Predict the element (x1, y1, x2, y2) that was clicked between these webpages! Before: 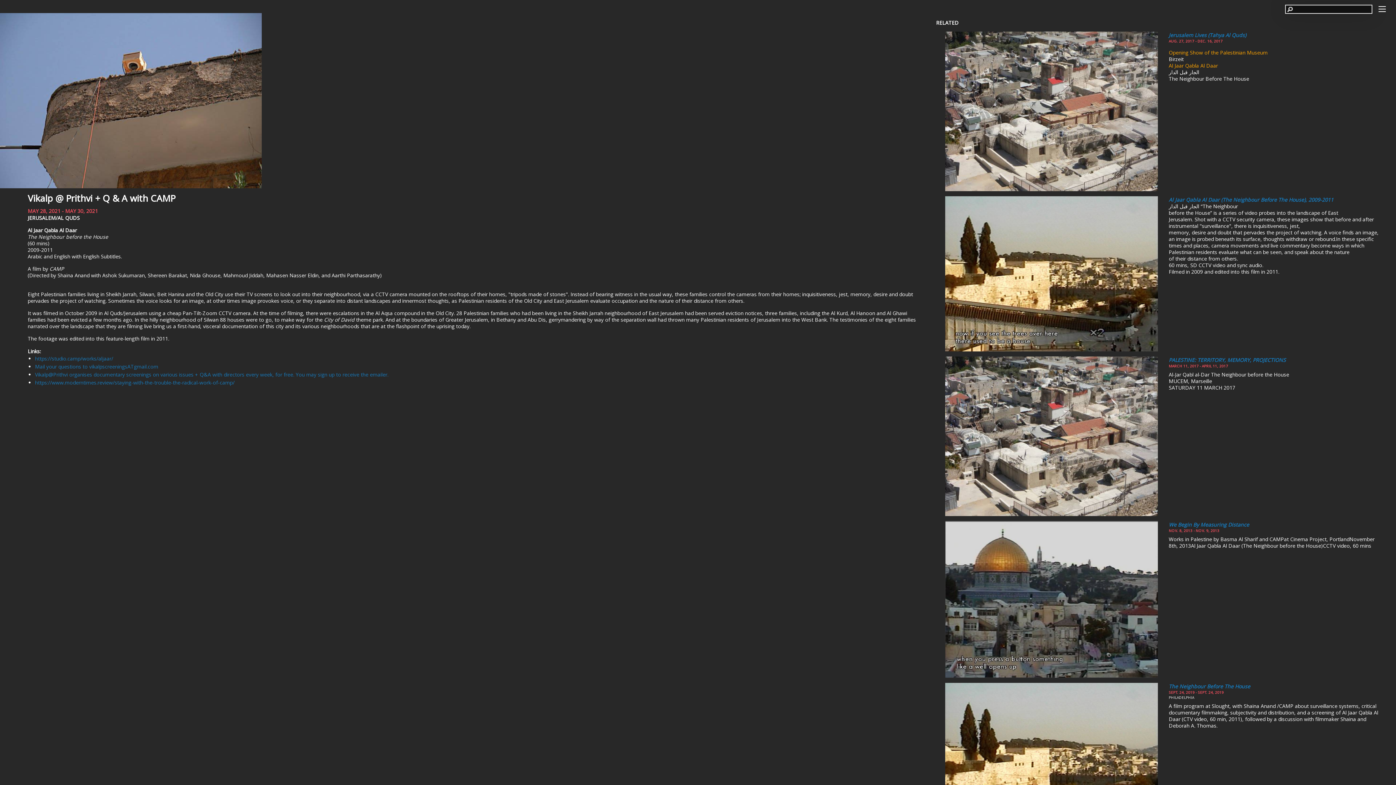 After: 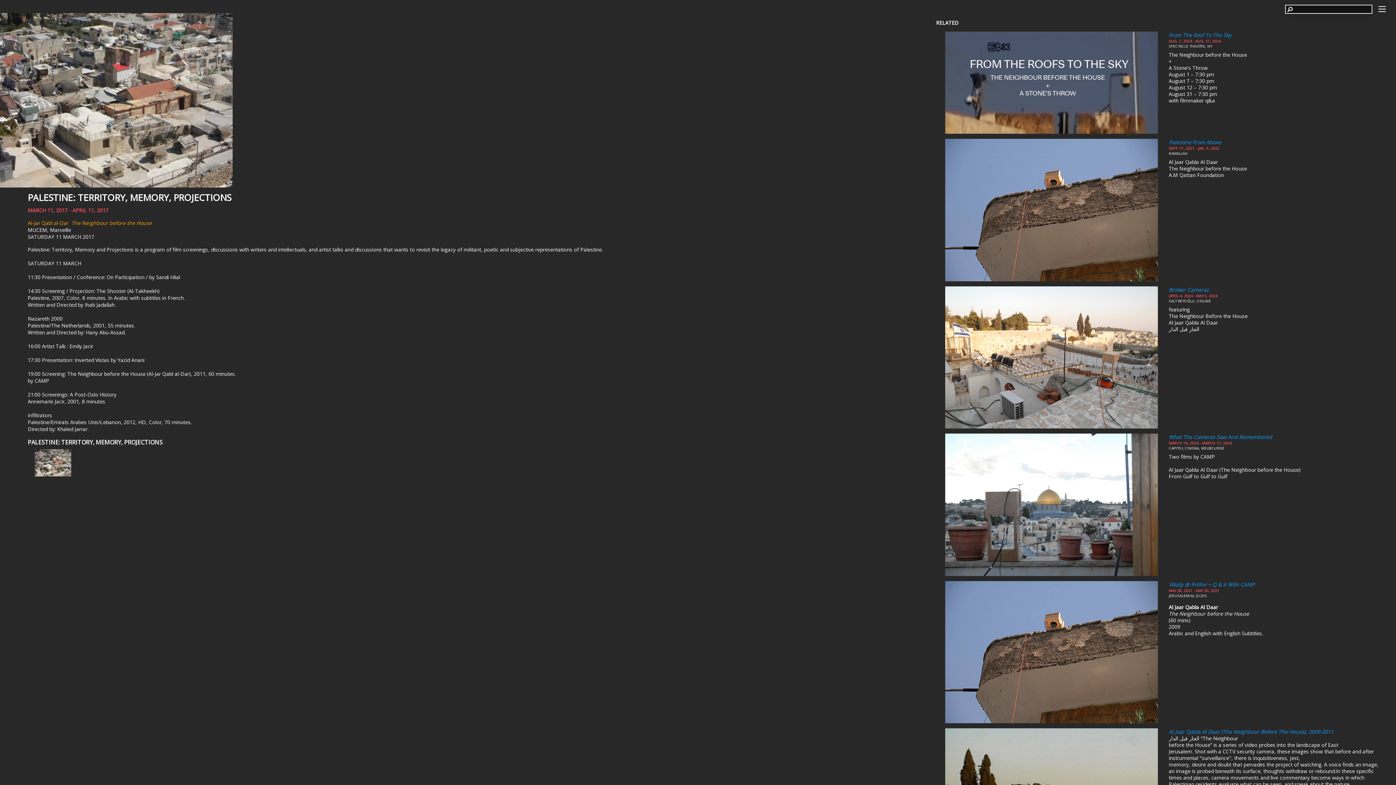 Action: bbox: (945, 432, 1158, 439)